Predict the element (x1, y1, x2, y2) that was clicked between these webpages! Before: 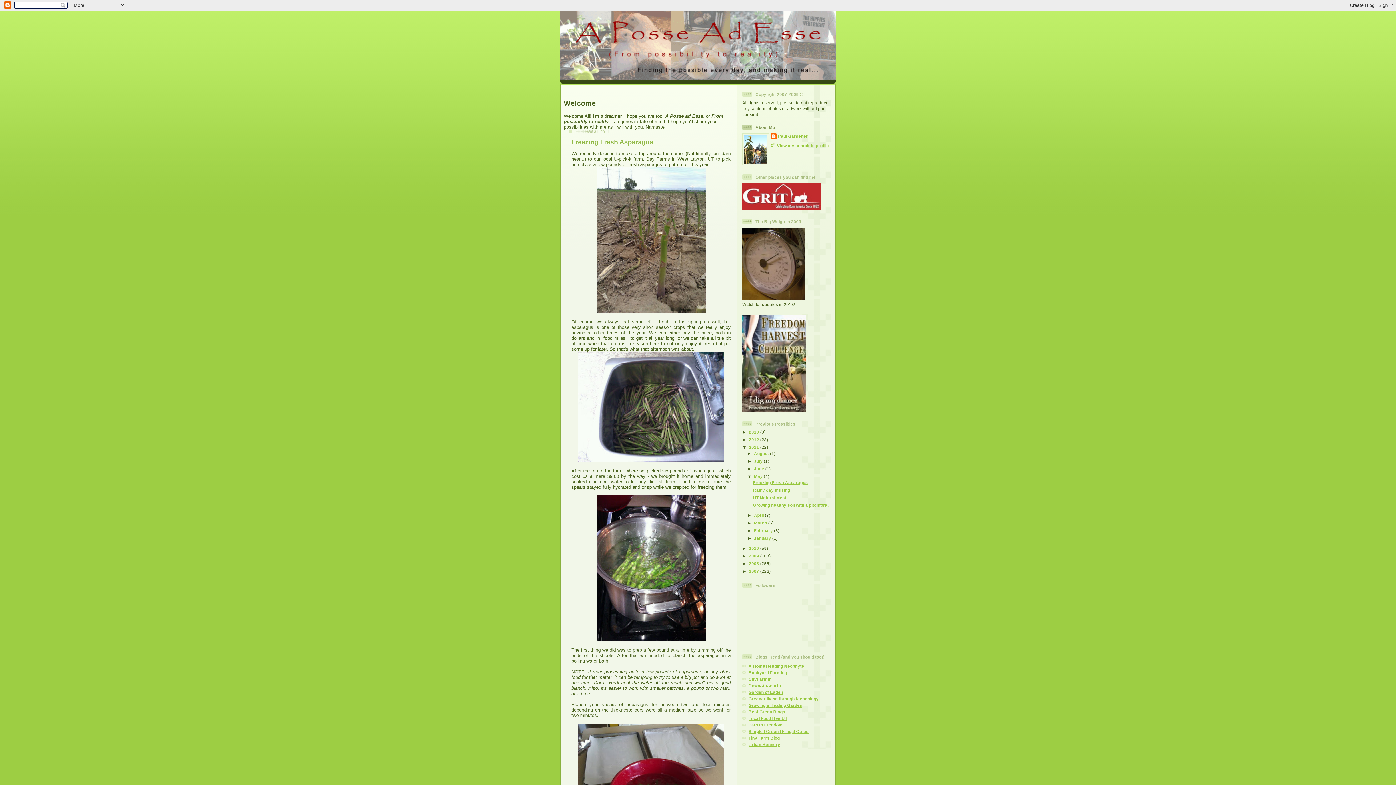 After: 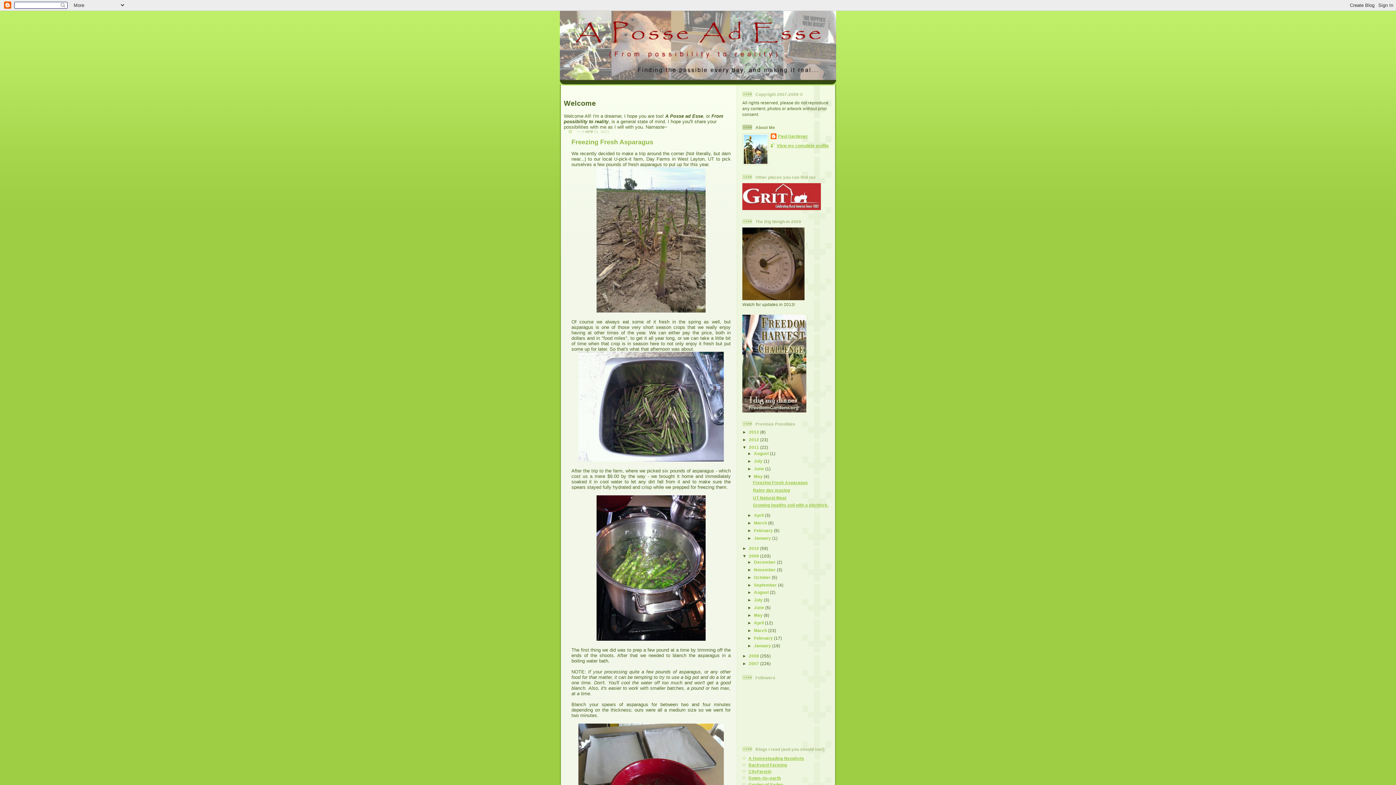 Action: bbox: (742, 553, 749, 558) label: ►  